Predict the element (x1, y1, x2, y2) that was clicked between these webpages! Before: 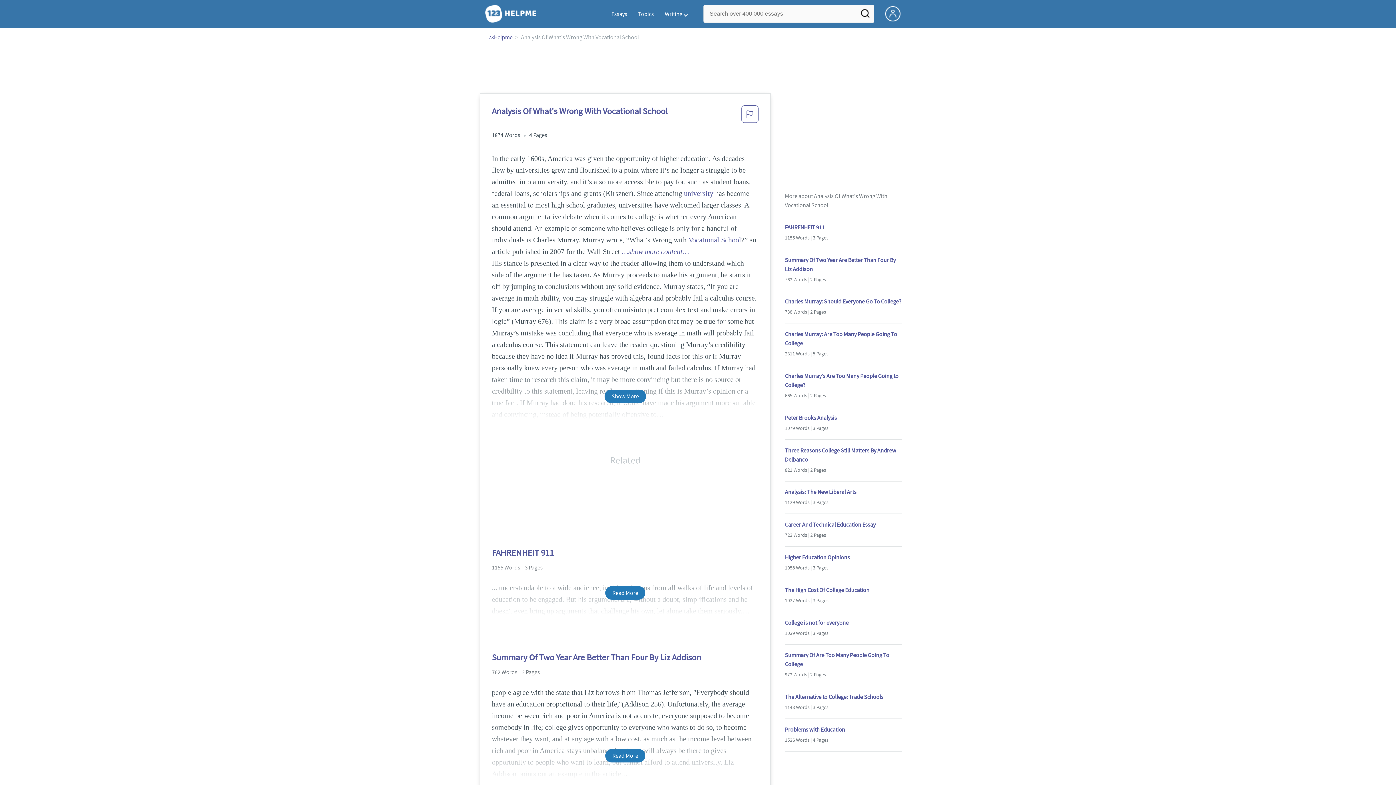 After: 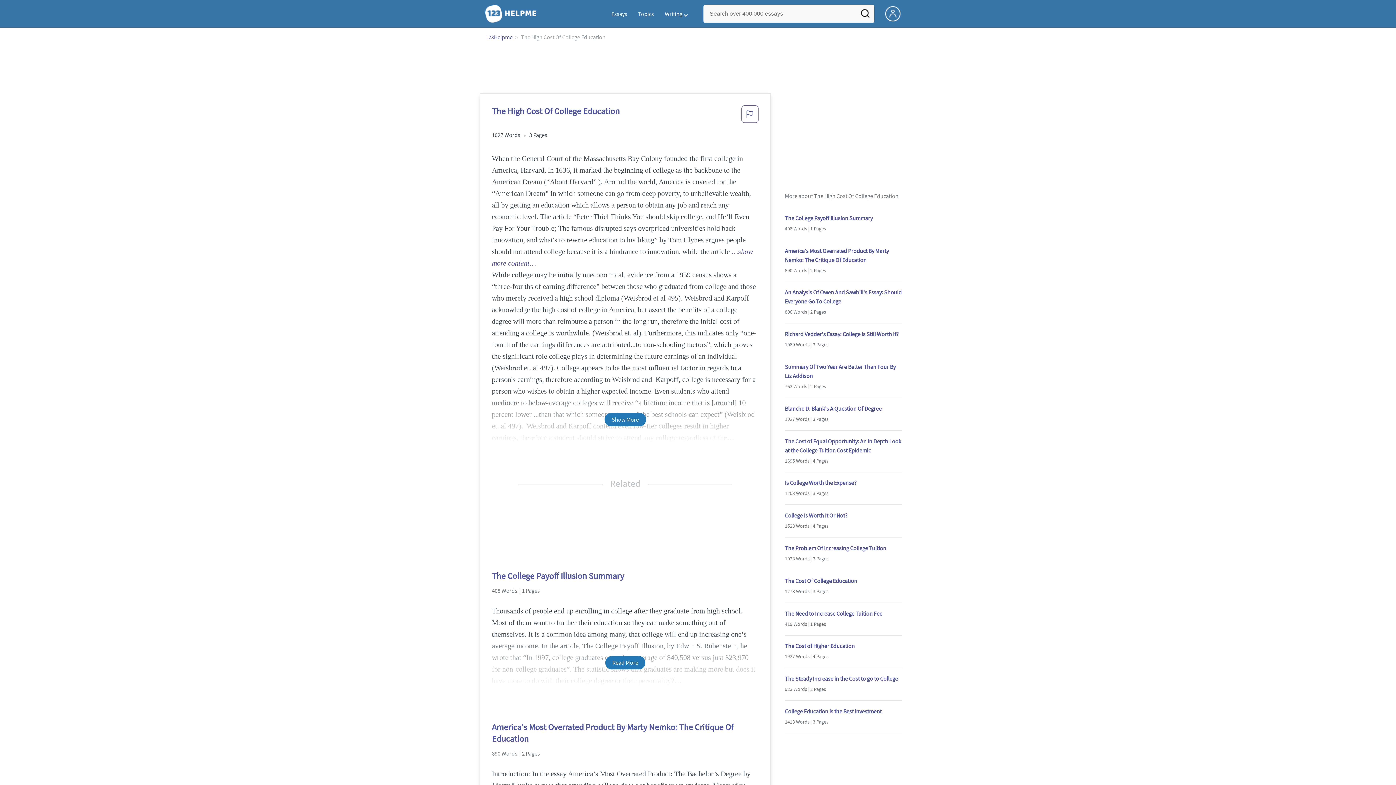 Action: bbox: (785, 585, 902, 594) label: The High Cost Of College Education